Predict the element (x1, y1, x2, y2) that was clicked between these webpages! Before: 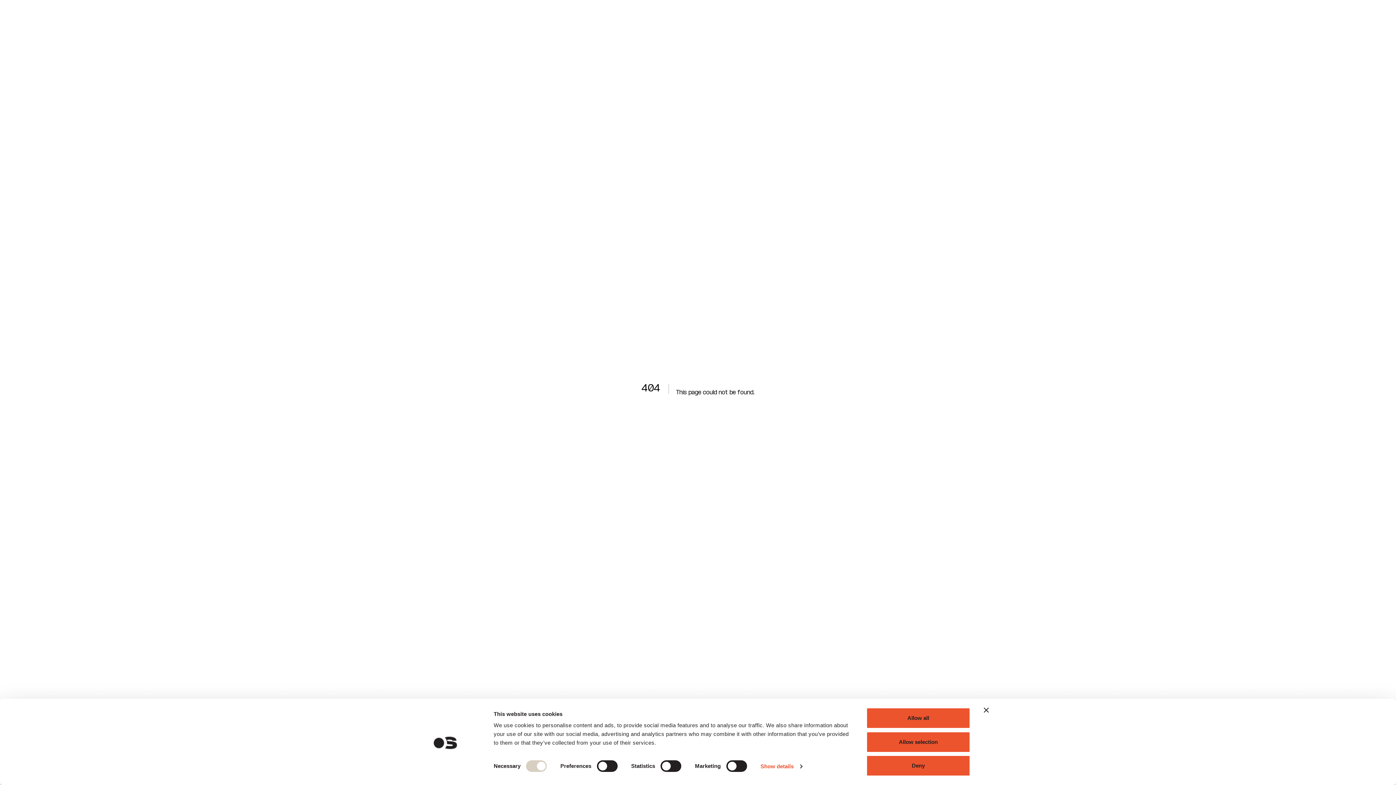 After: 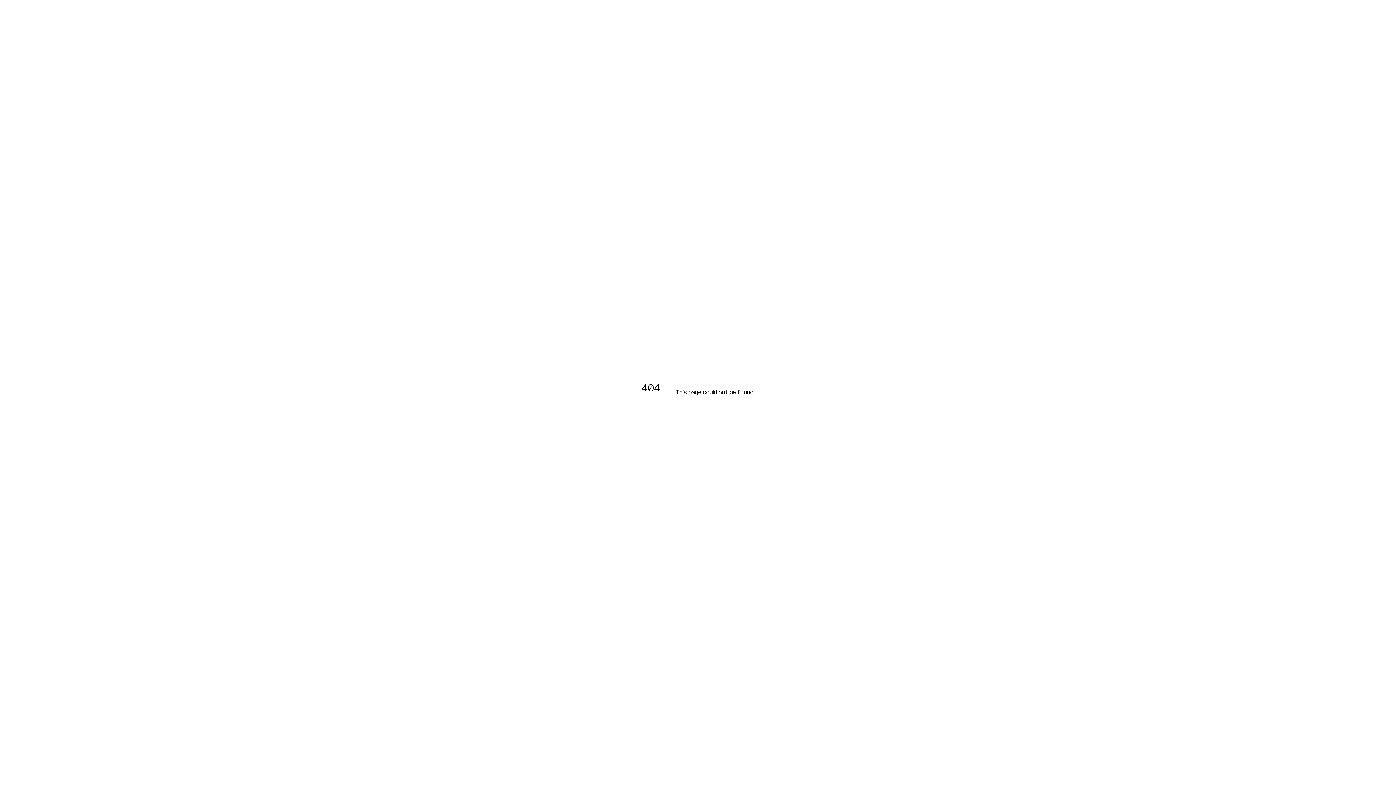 Action: bbox: (984, 708, 989, 713) label: Close banner